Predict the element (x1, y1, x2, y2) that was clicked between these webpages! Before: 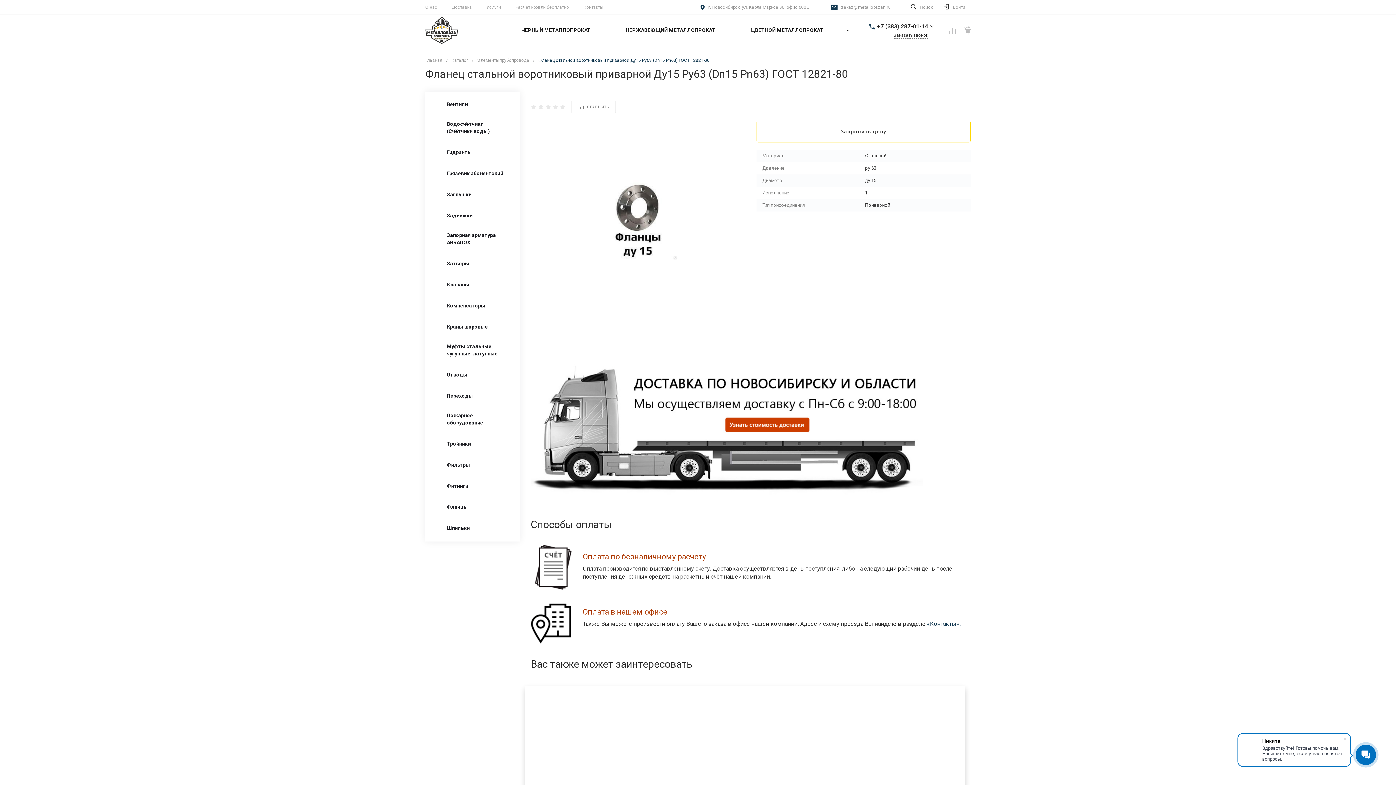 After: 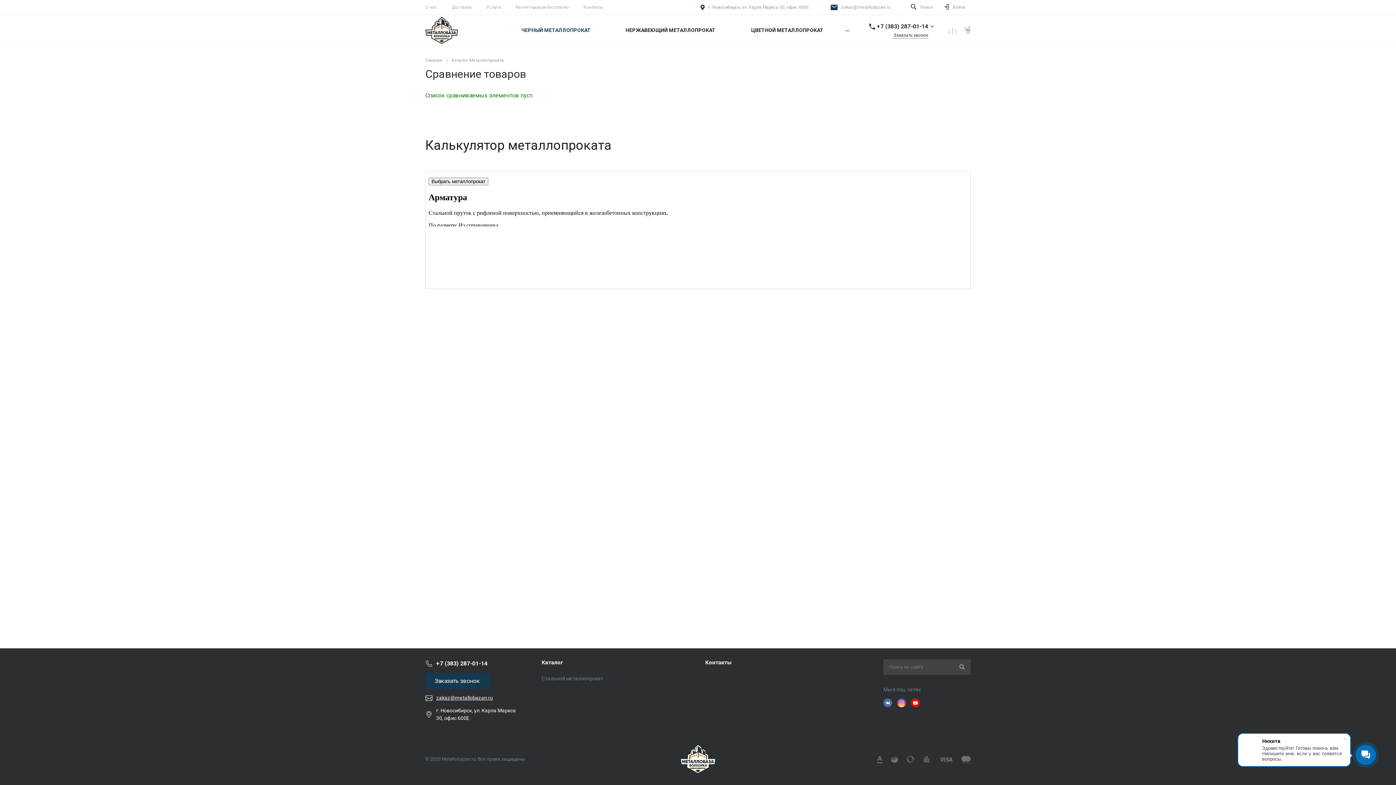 Action: bbox: (949, 27, 956, 34)